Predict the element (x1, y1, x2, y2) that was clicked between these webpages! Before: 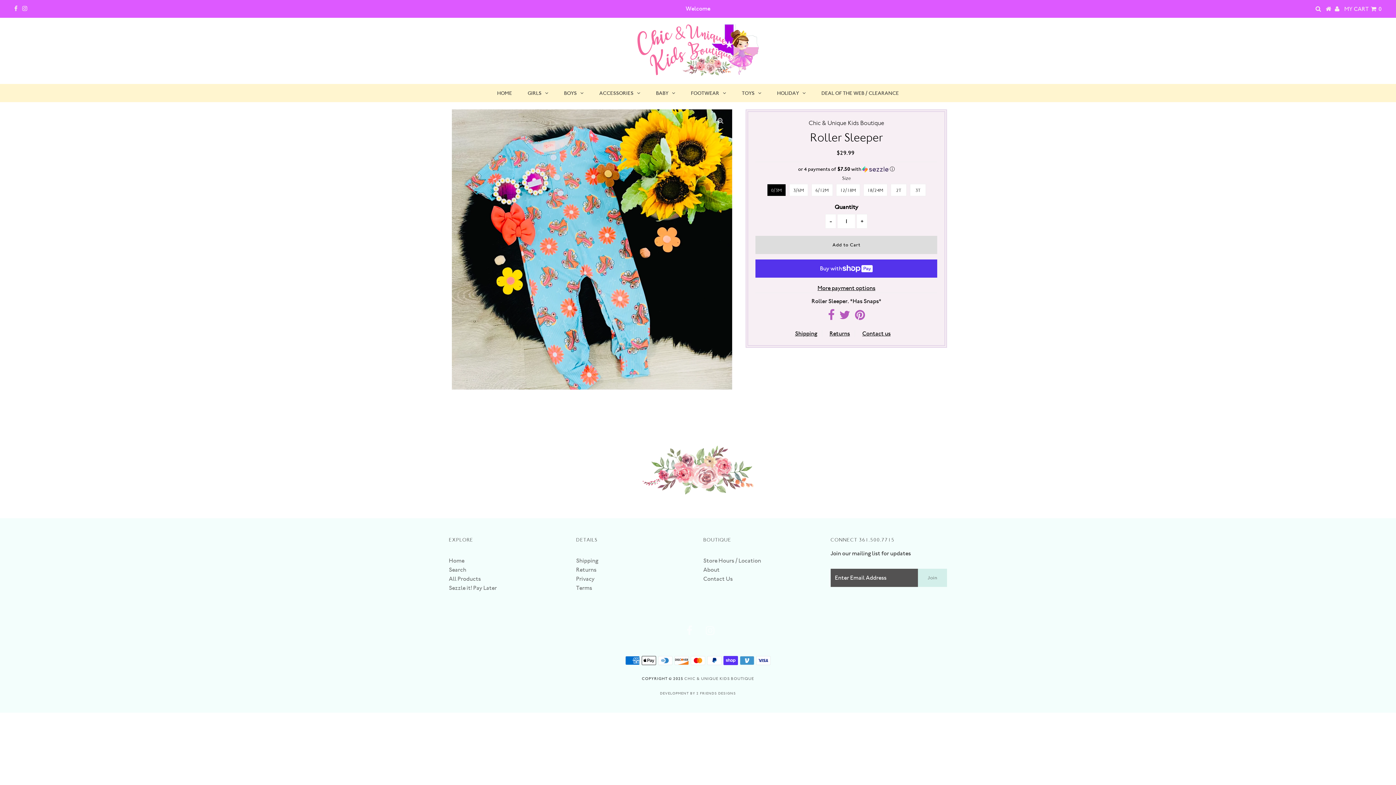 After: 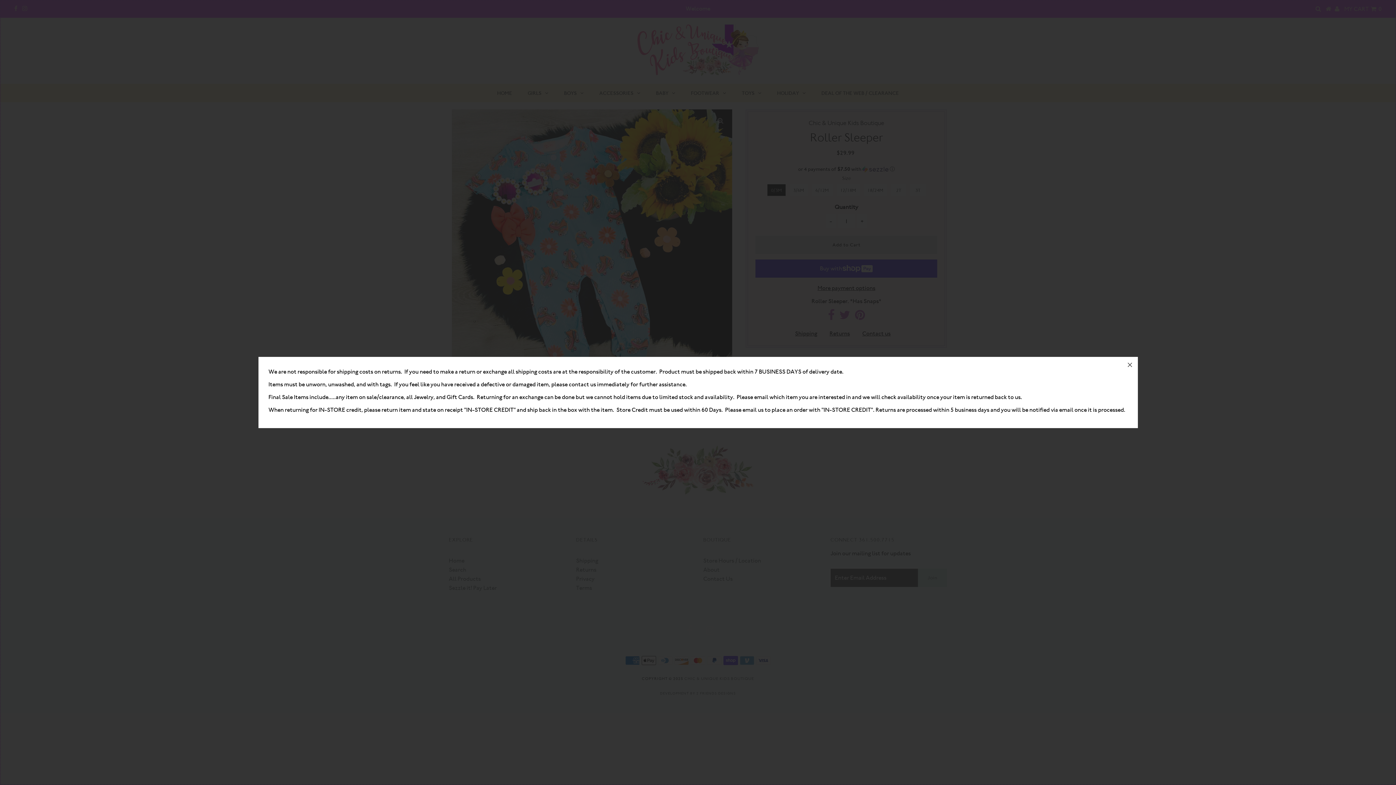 Action: bbox: (829, 330, 850, 337) label: Returns